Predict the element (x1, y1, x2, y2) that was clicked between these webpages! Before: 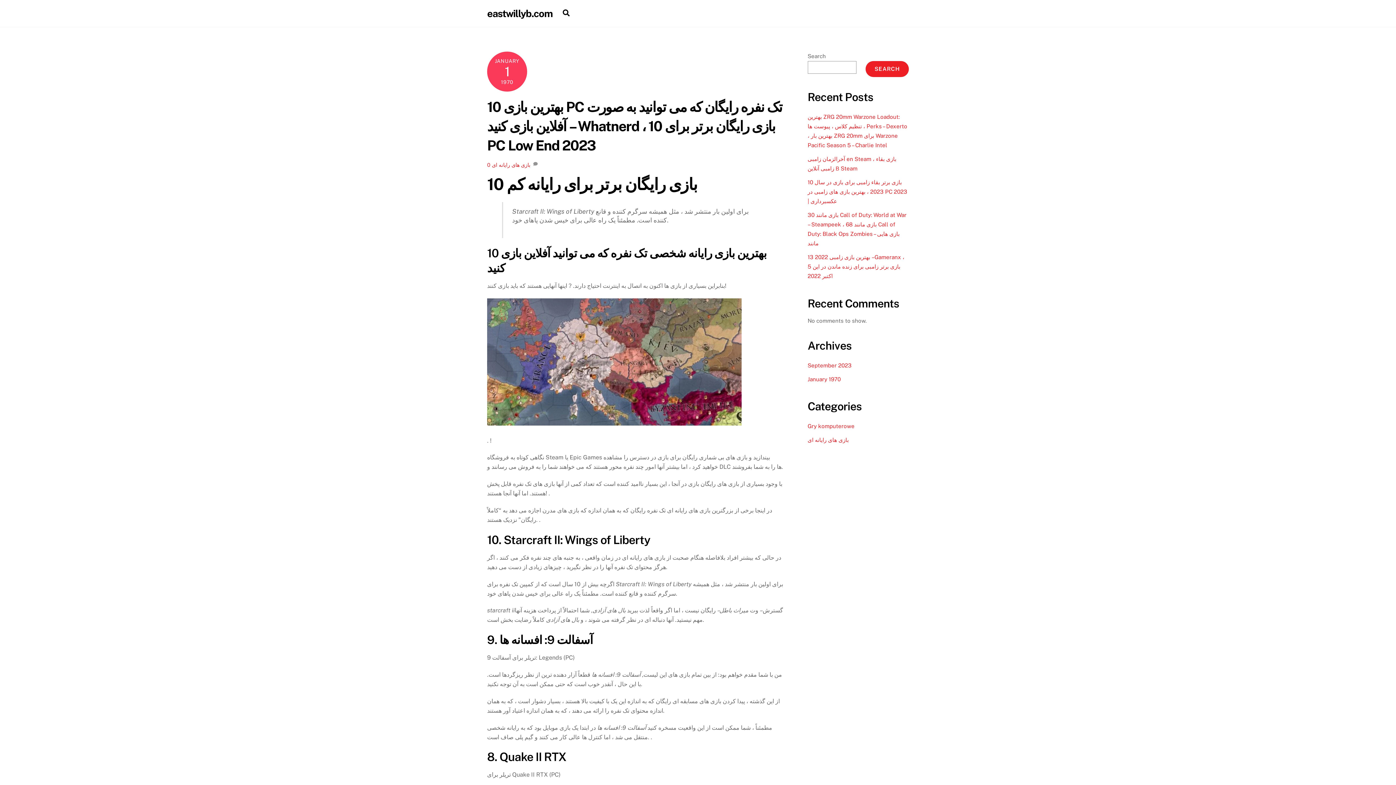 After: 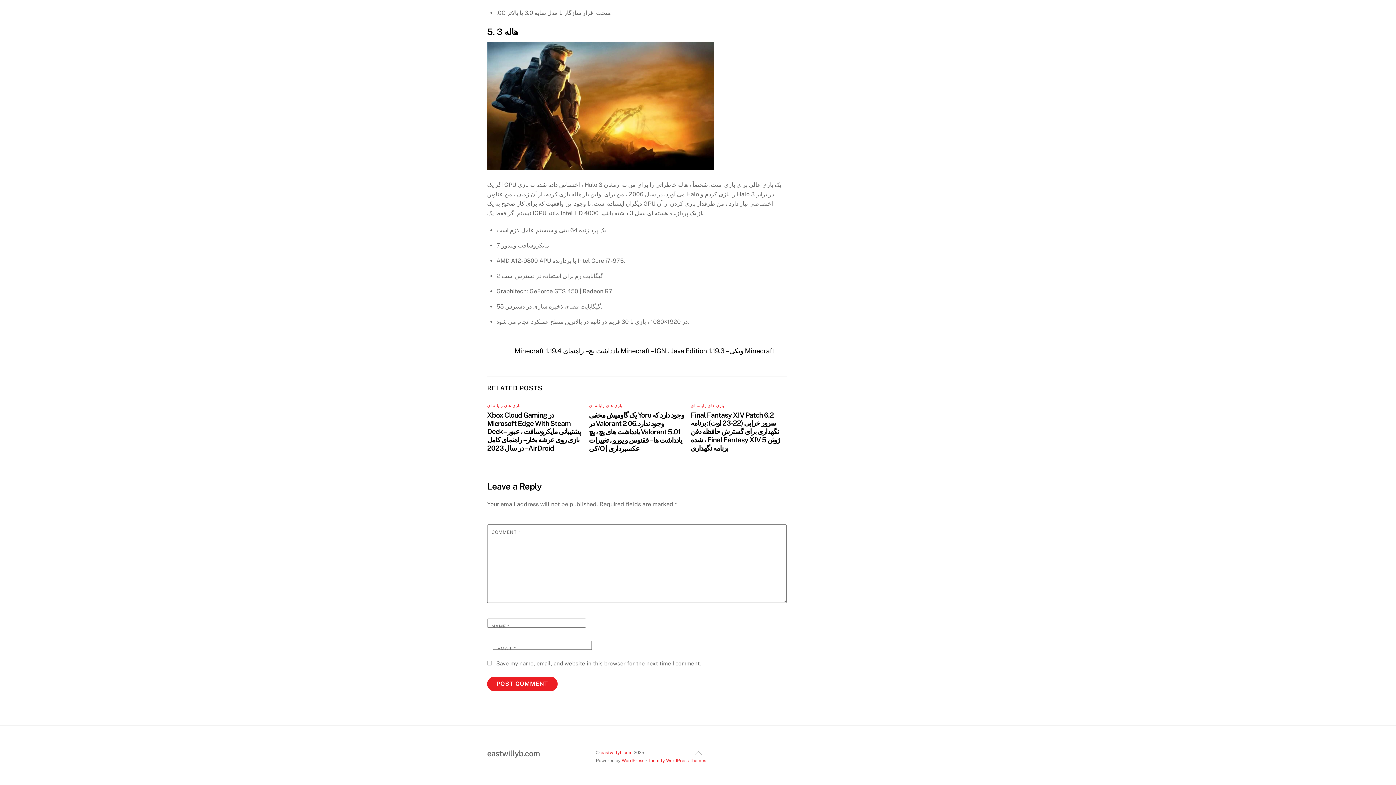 Action: bbox: (487, 161, 490, 168) label: 0